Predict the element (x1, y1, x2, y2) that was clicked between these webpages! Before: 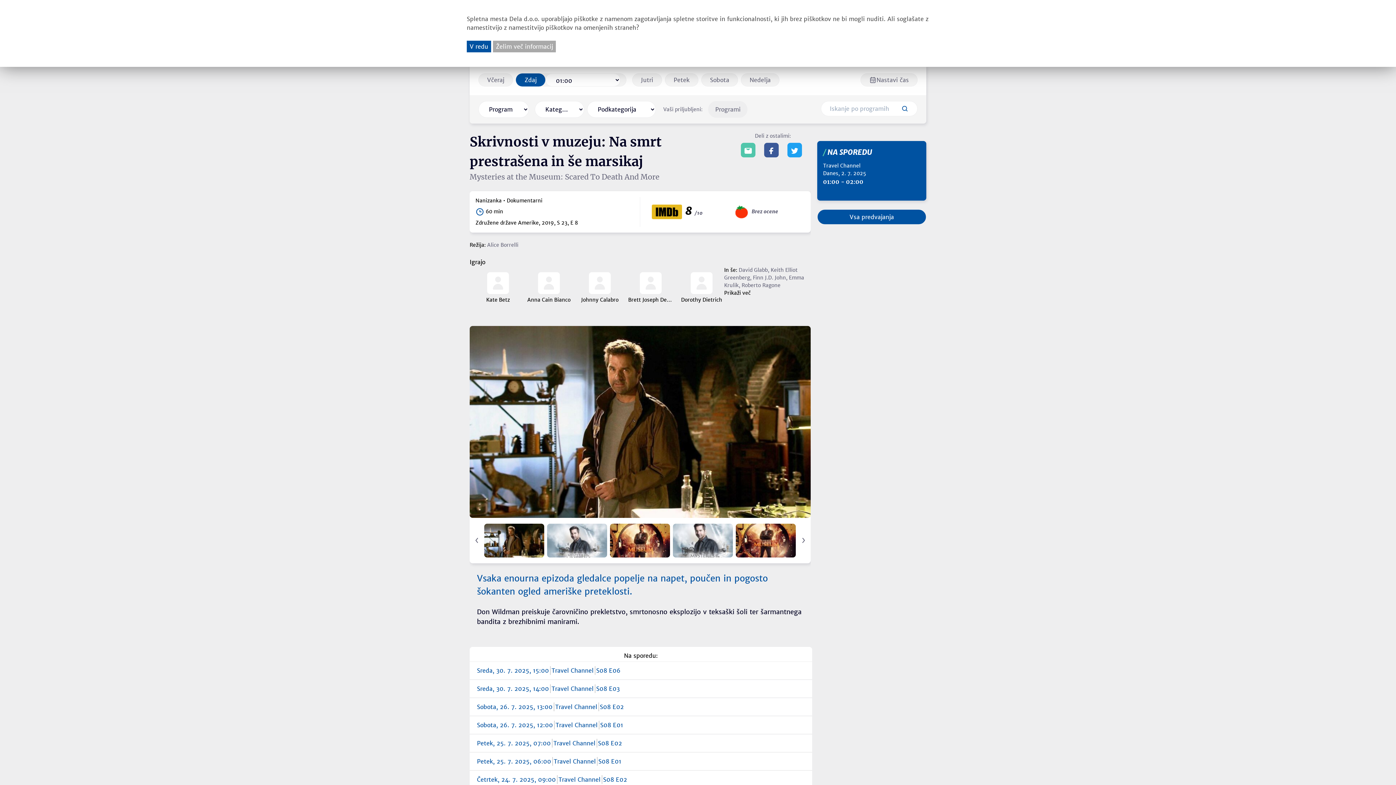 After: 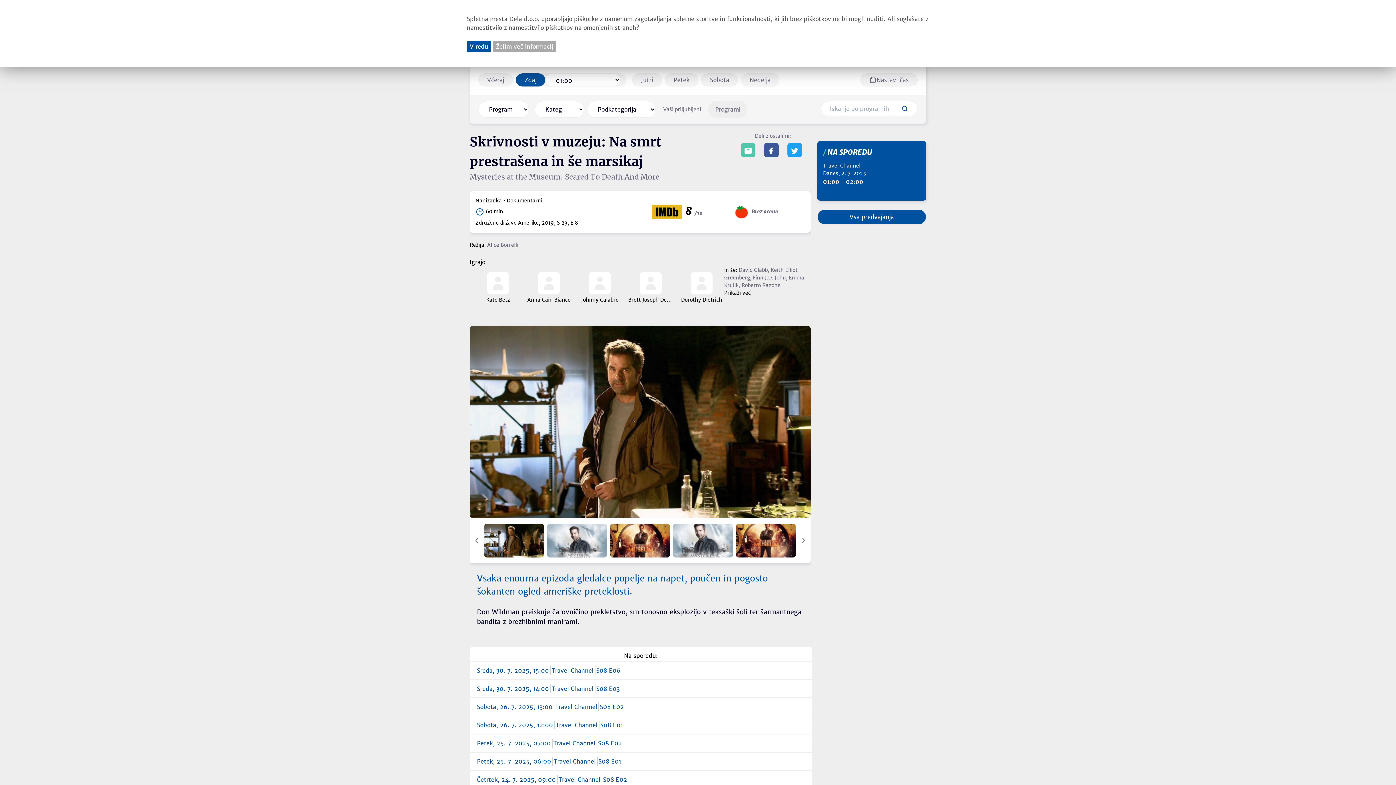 Action: bbox: (767, 146, 776, 153)